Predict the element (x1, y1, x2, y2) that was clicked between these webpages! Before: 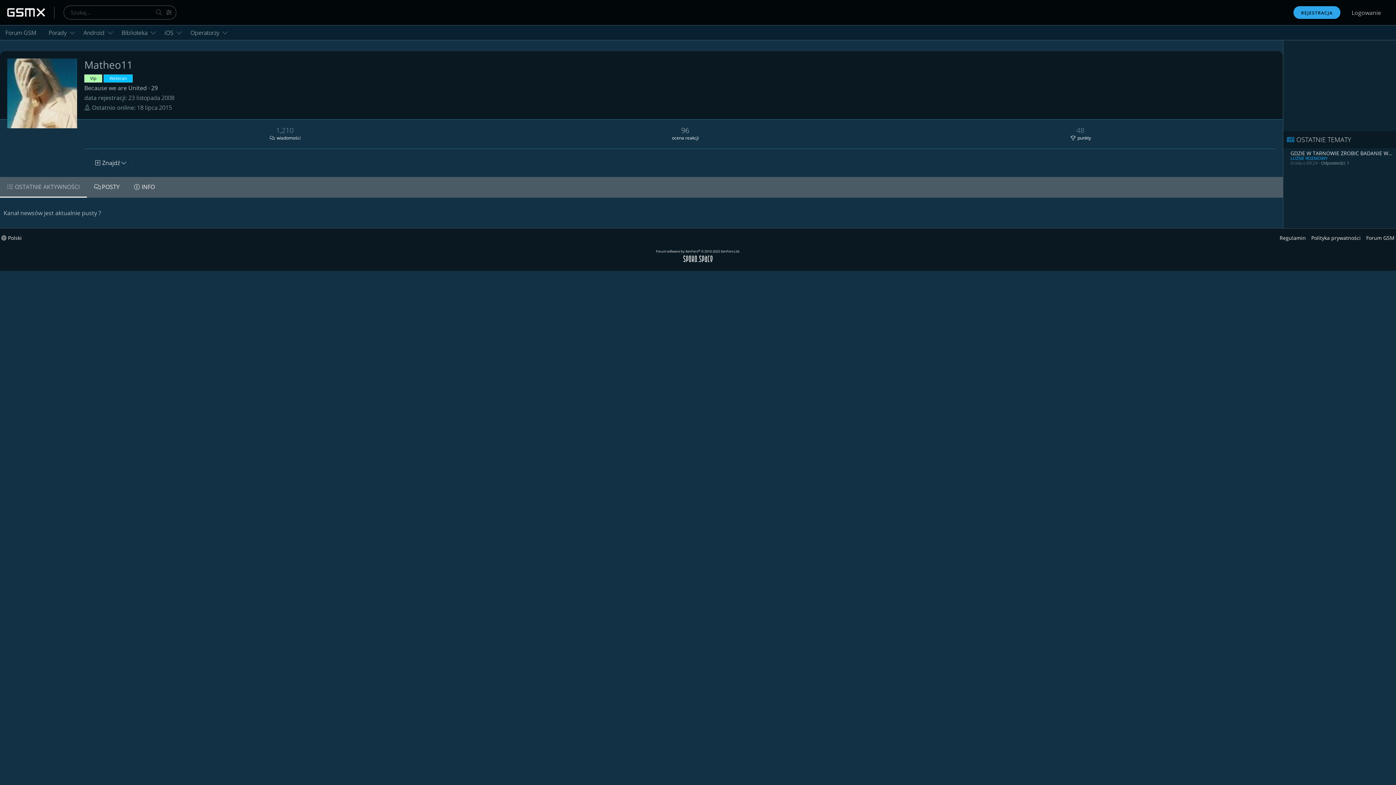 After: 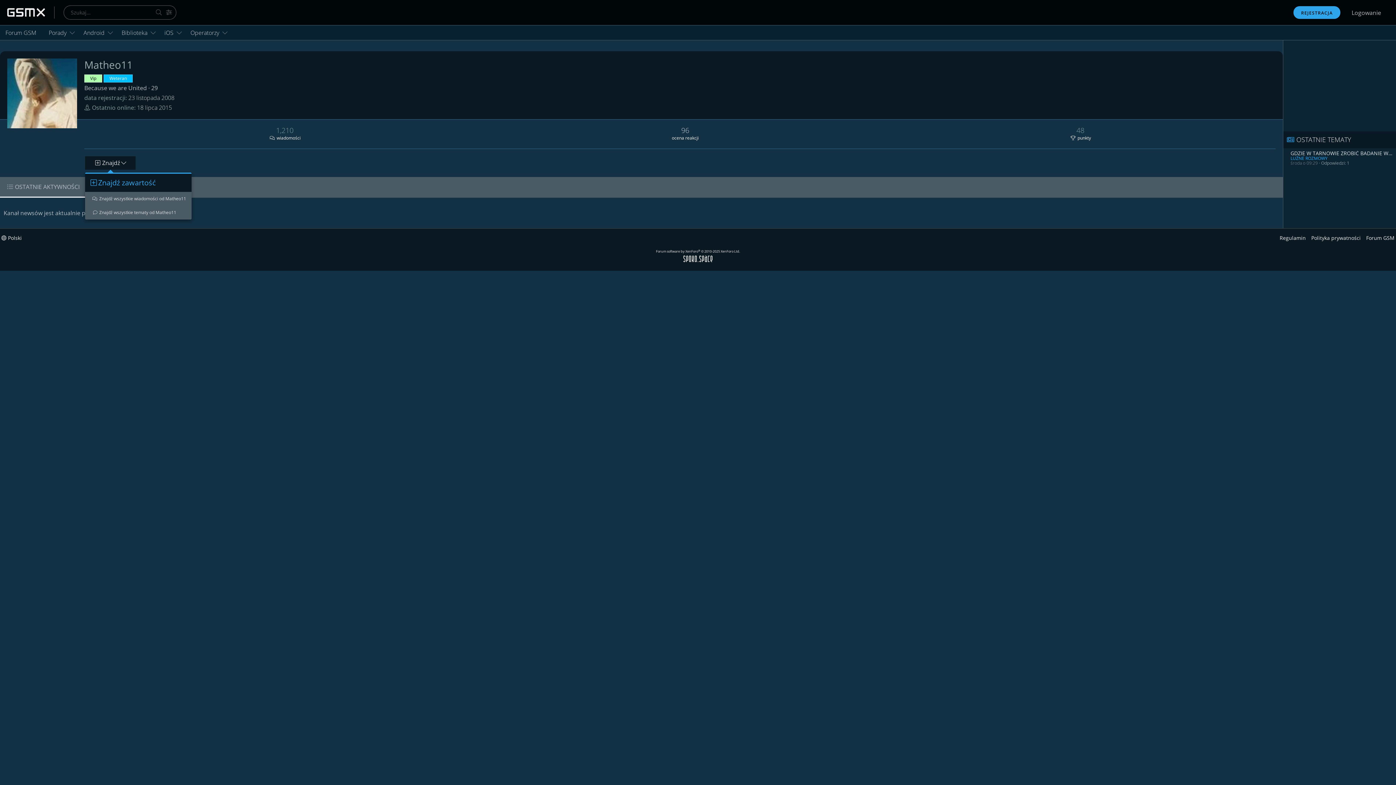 Action: label: Znajdź bbox: (85, 156, 135, 169)